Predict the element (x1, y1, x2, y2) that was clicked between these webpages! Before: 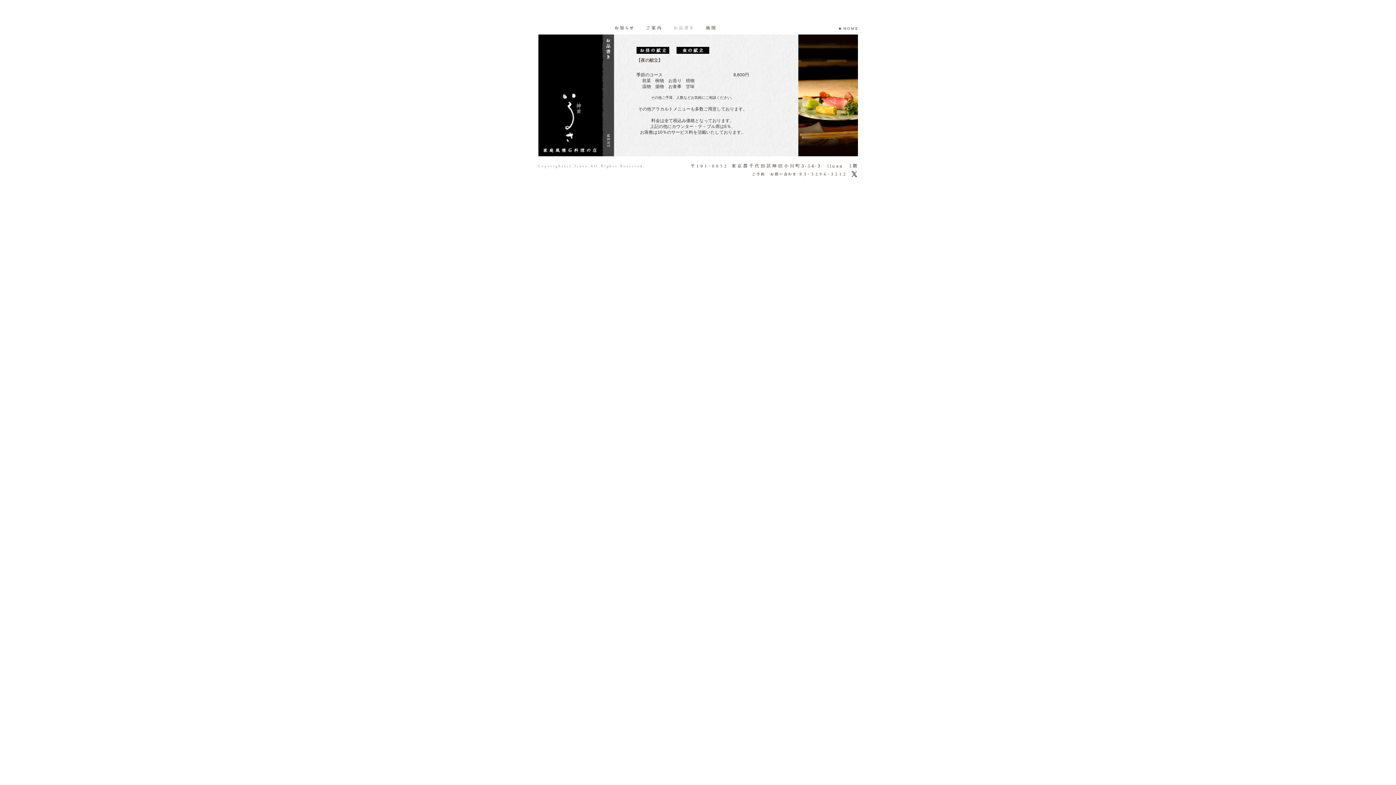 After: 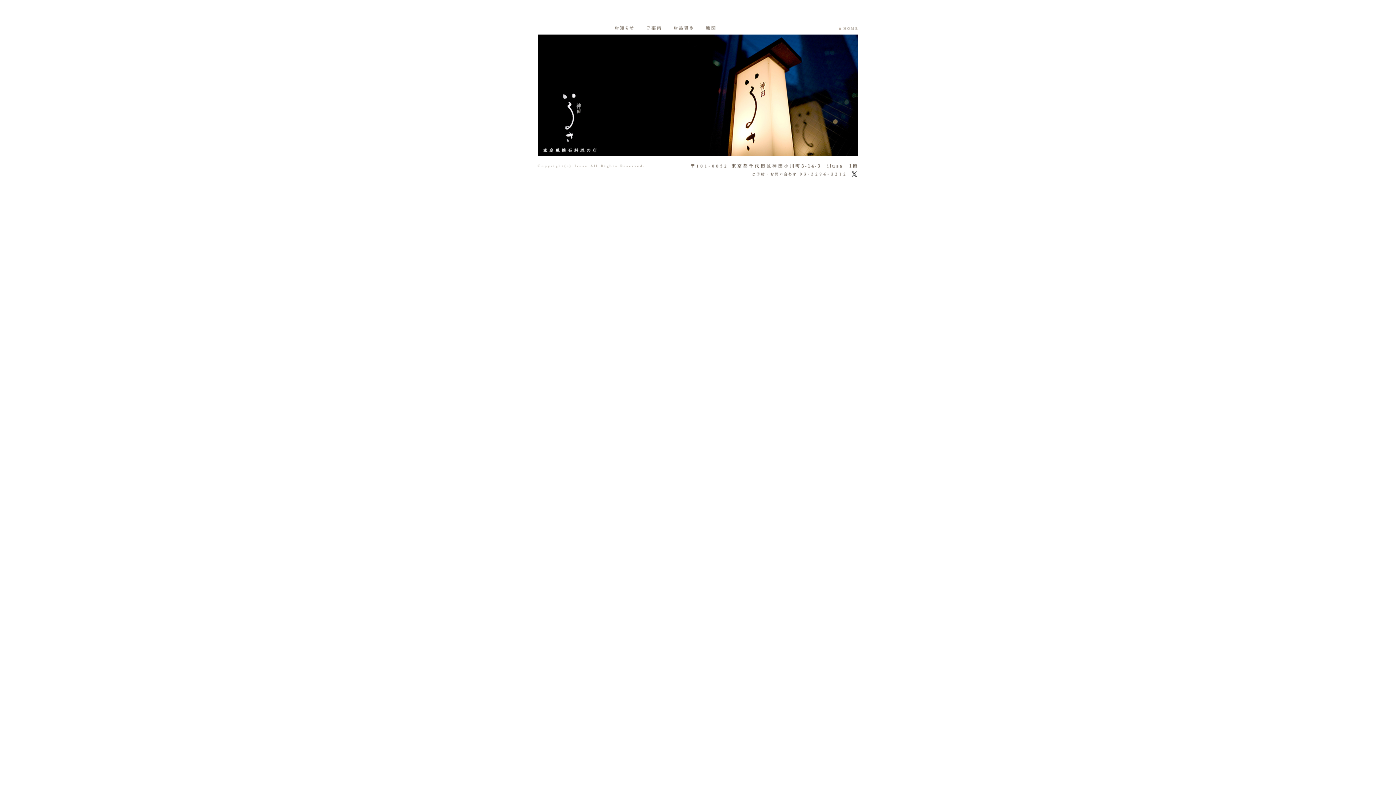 Action: bbox: (538, 152, 602, 157)